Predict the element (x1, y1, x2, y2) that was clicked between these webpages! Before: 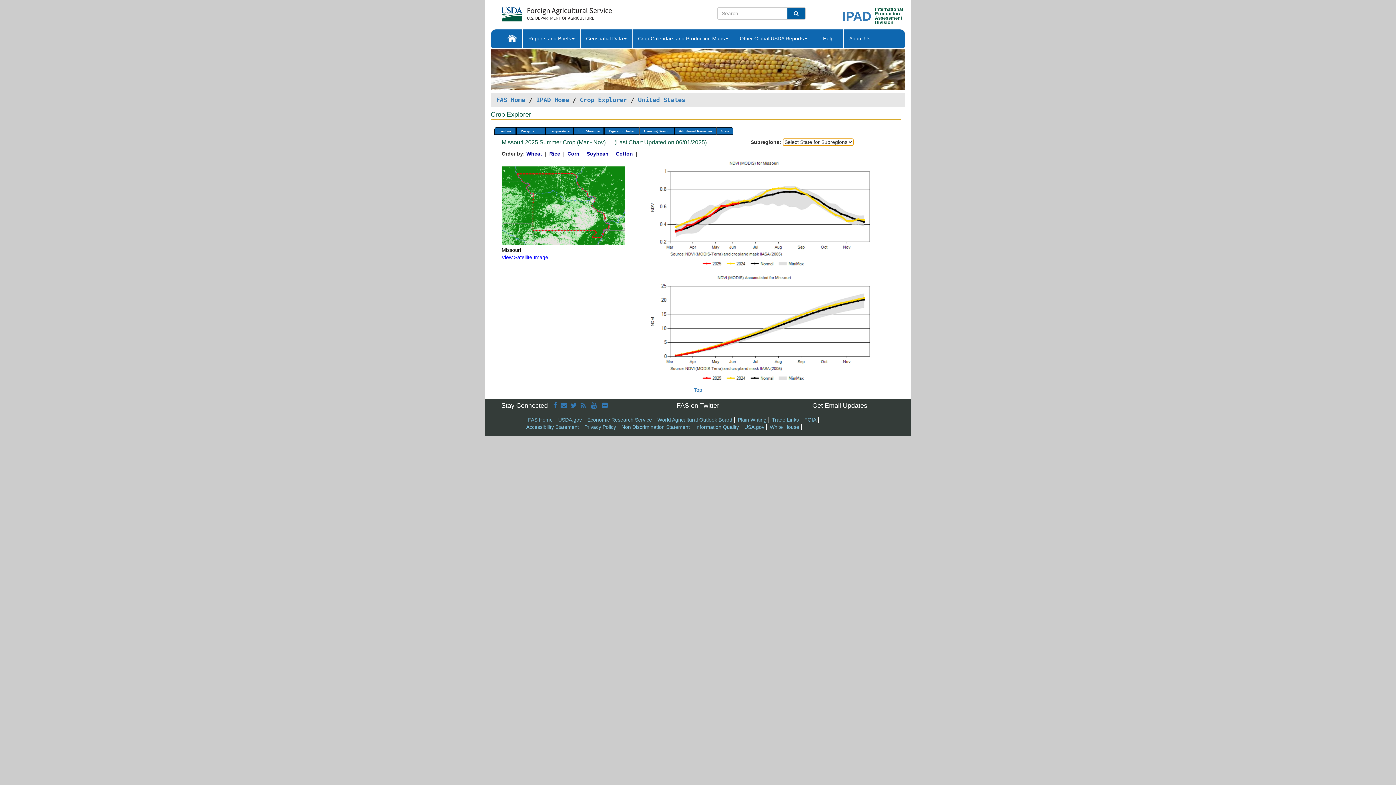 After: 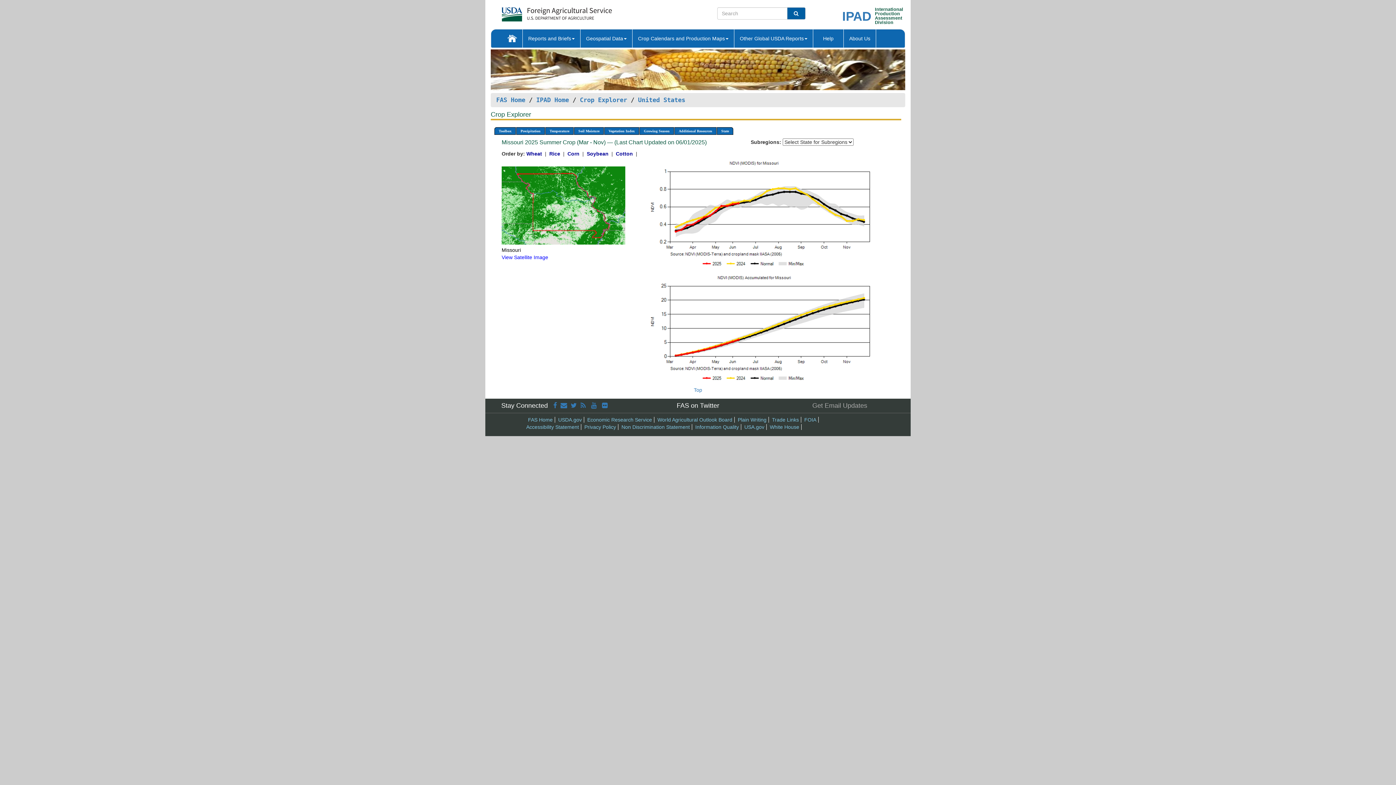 Action: label: Get Email Updates bbox: (812, 402, 867, 409)